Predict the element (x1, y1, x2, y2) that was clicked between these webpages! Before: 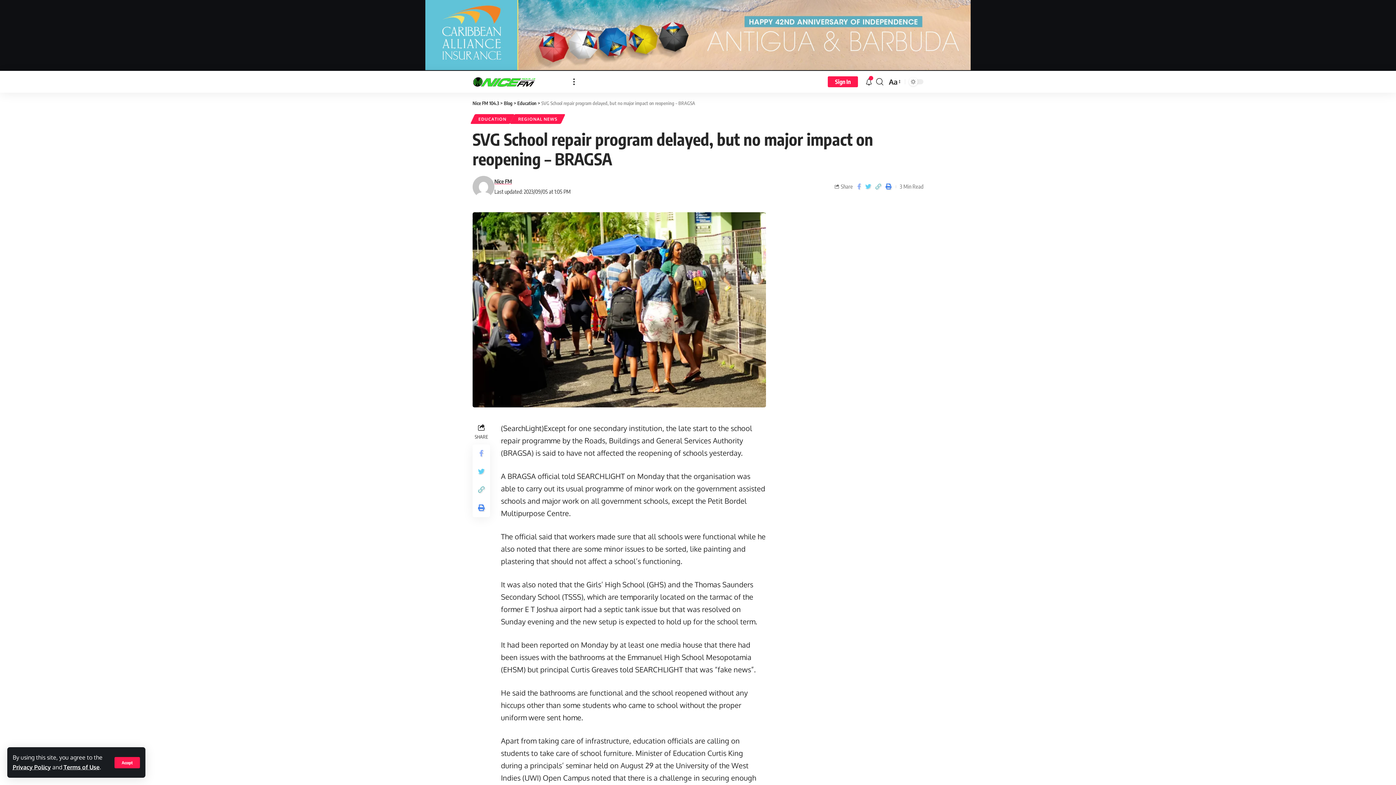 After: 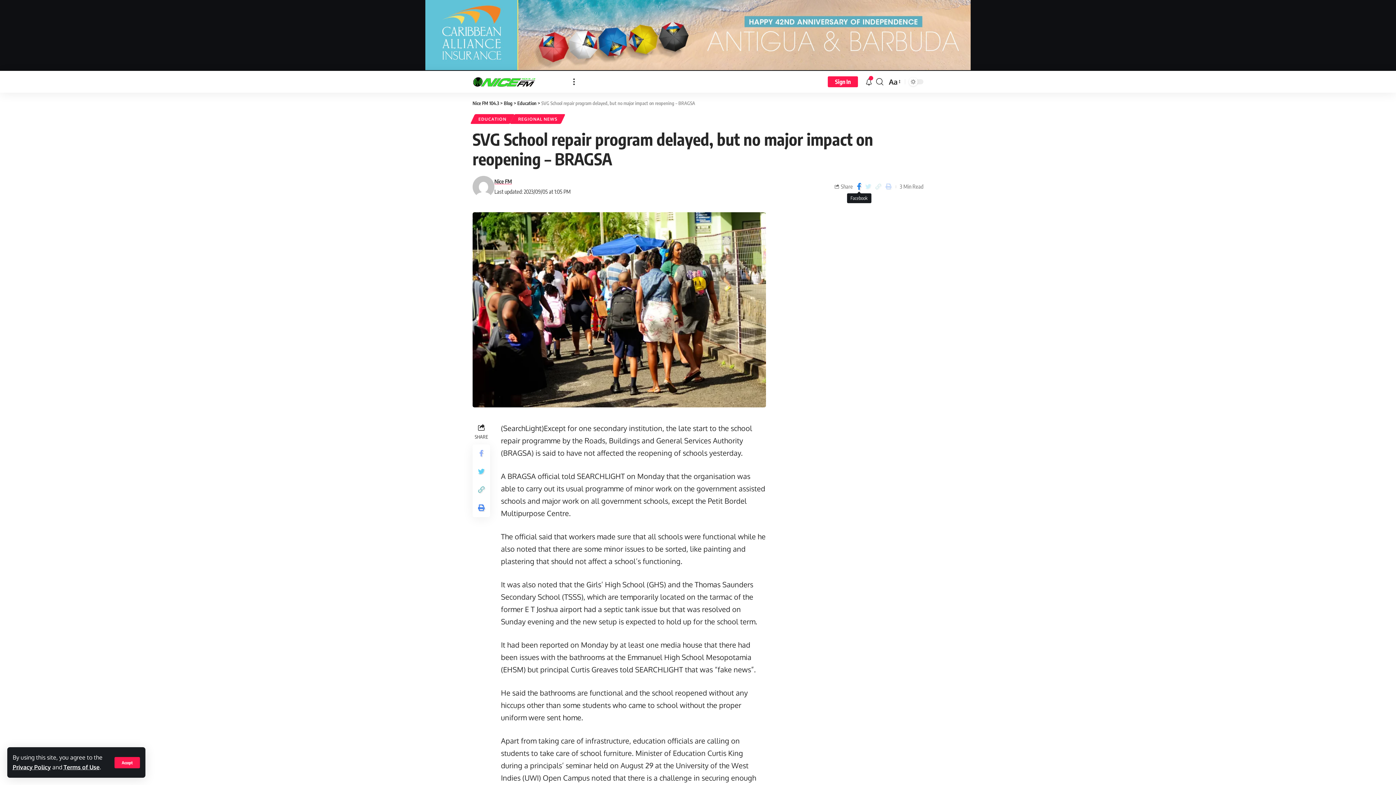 Action: bbox: (855, 181, 863, 191)